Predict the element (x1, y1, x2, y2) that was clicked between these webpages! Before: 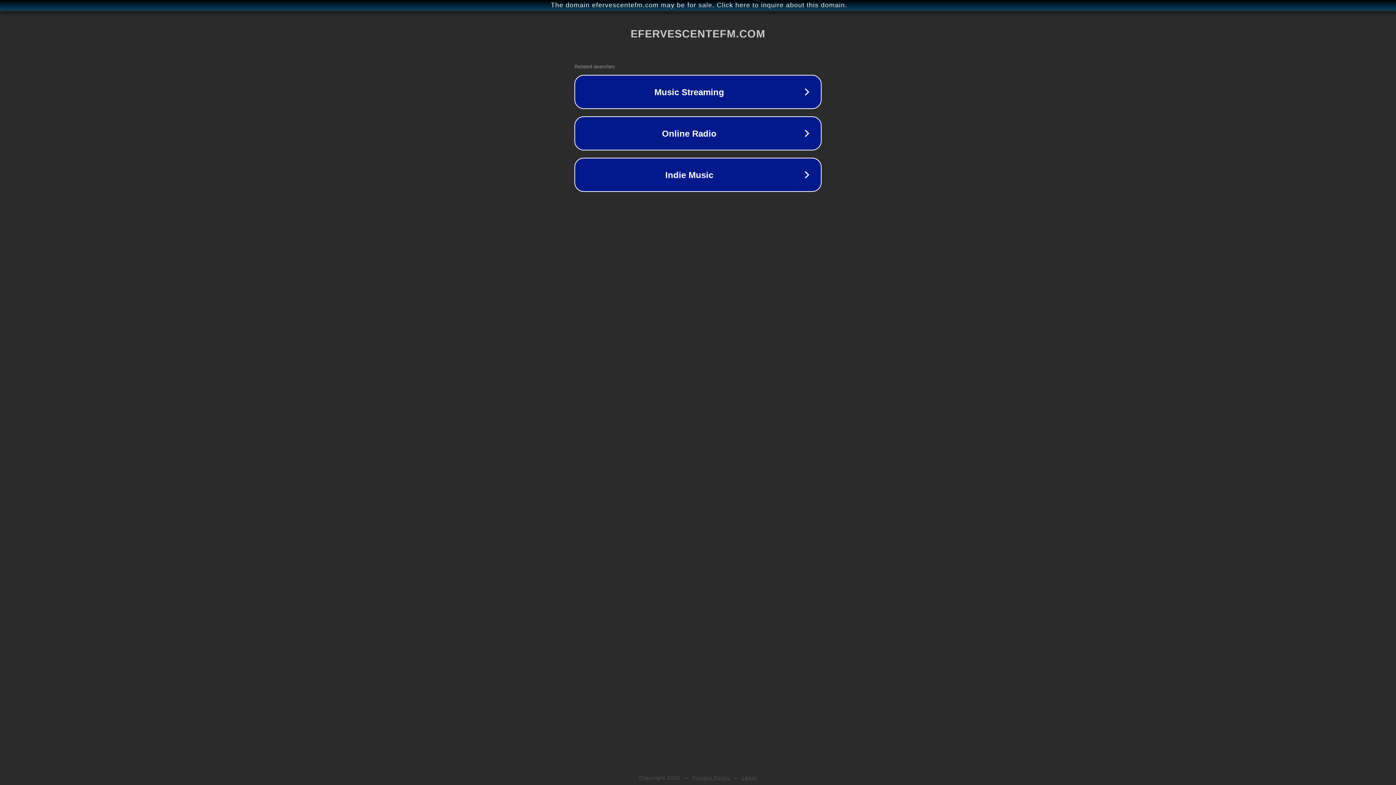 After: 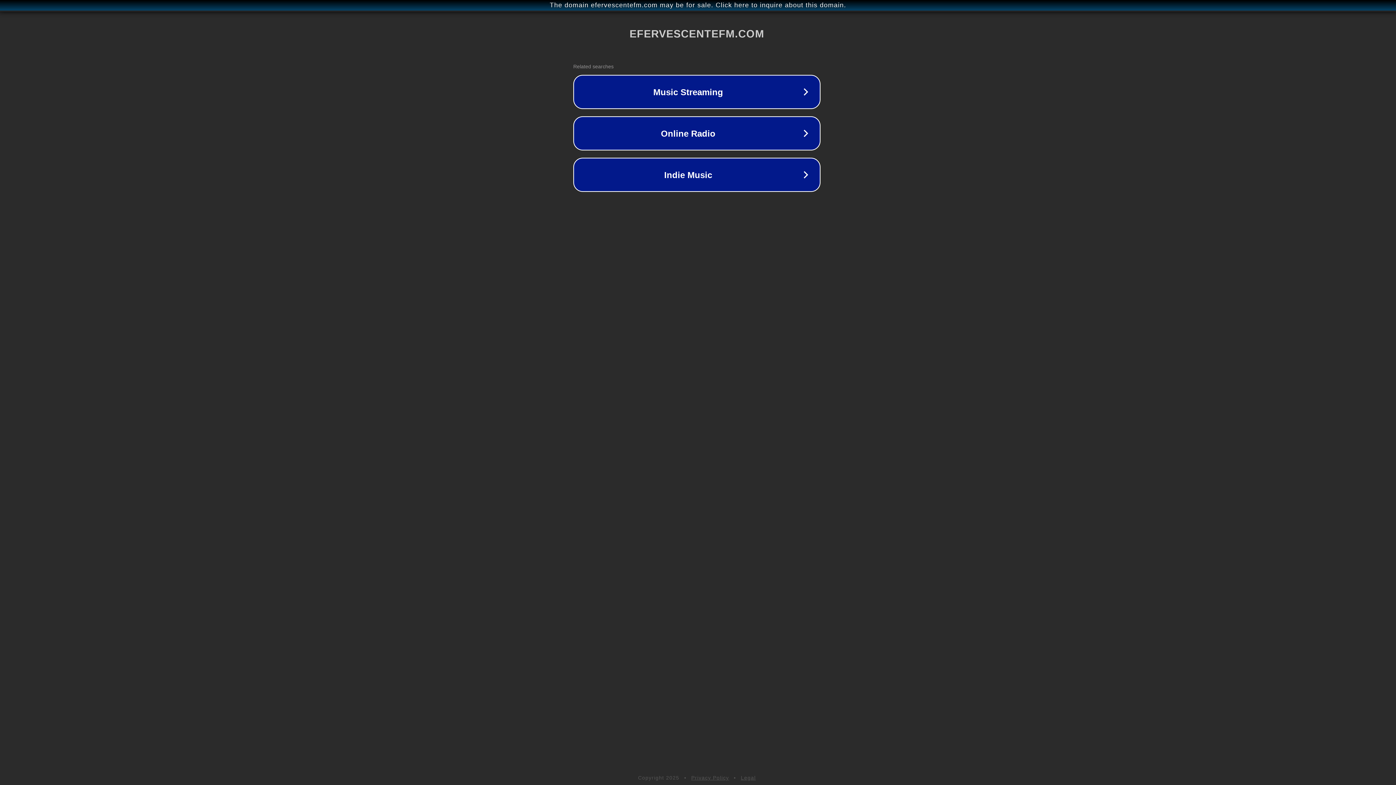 Action: bbox: (1, 1, 1397, 9) label: The domain efervescentefm.com may be for sale. Click here to inquire about this domain.